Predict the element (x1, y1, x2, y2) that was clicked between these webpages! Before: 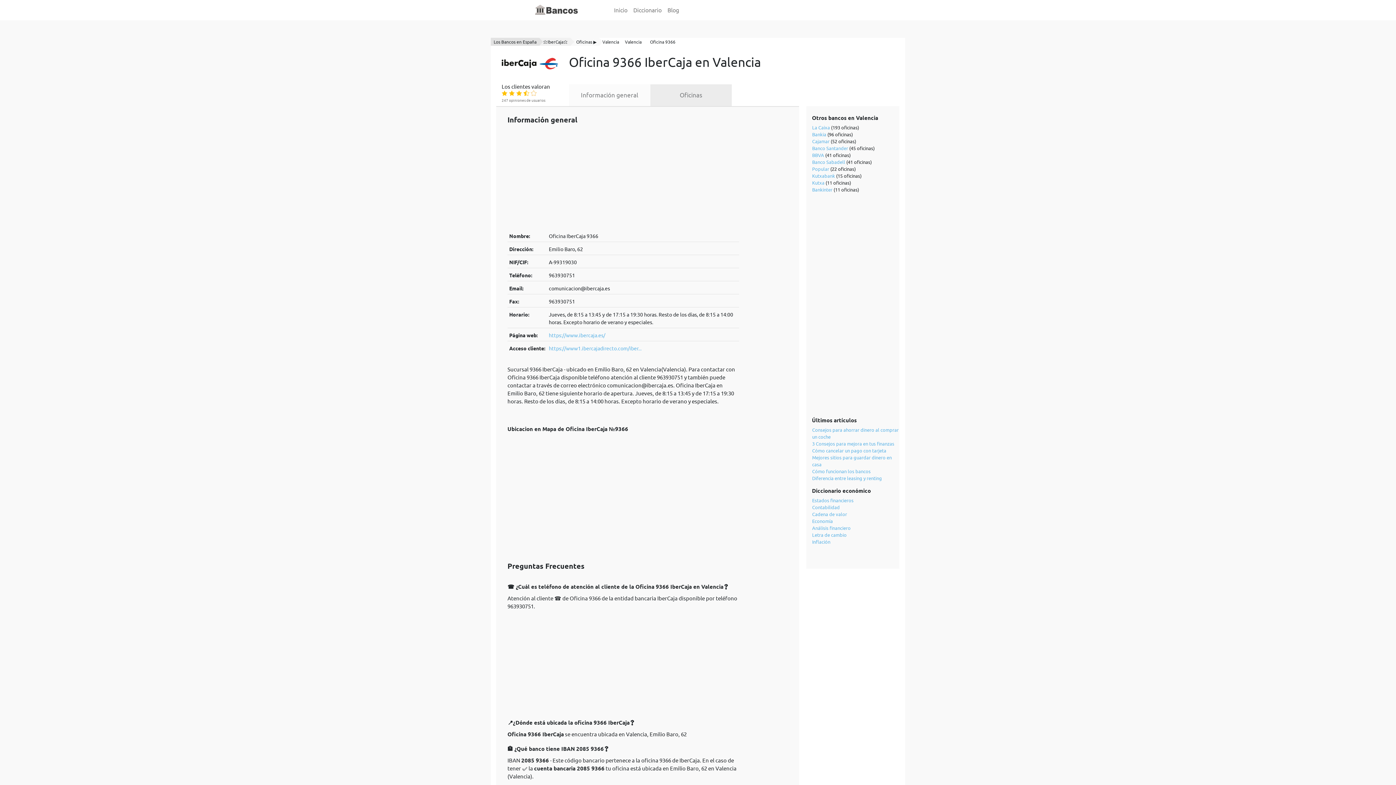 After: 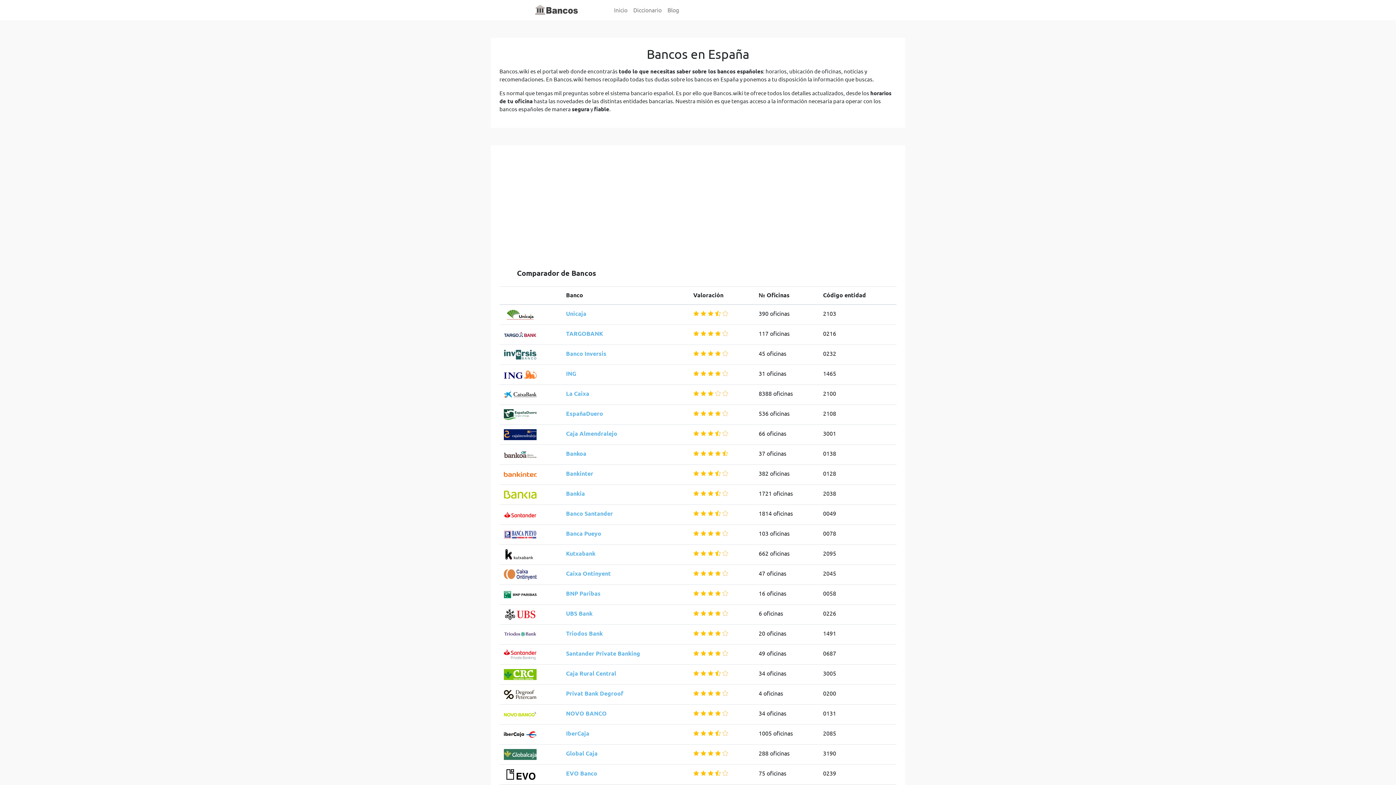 Action: bbox: (611, 2, 630, 17) label: Inicio